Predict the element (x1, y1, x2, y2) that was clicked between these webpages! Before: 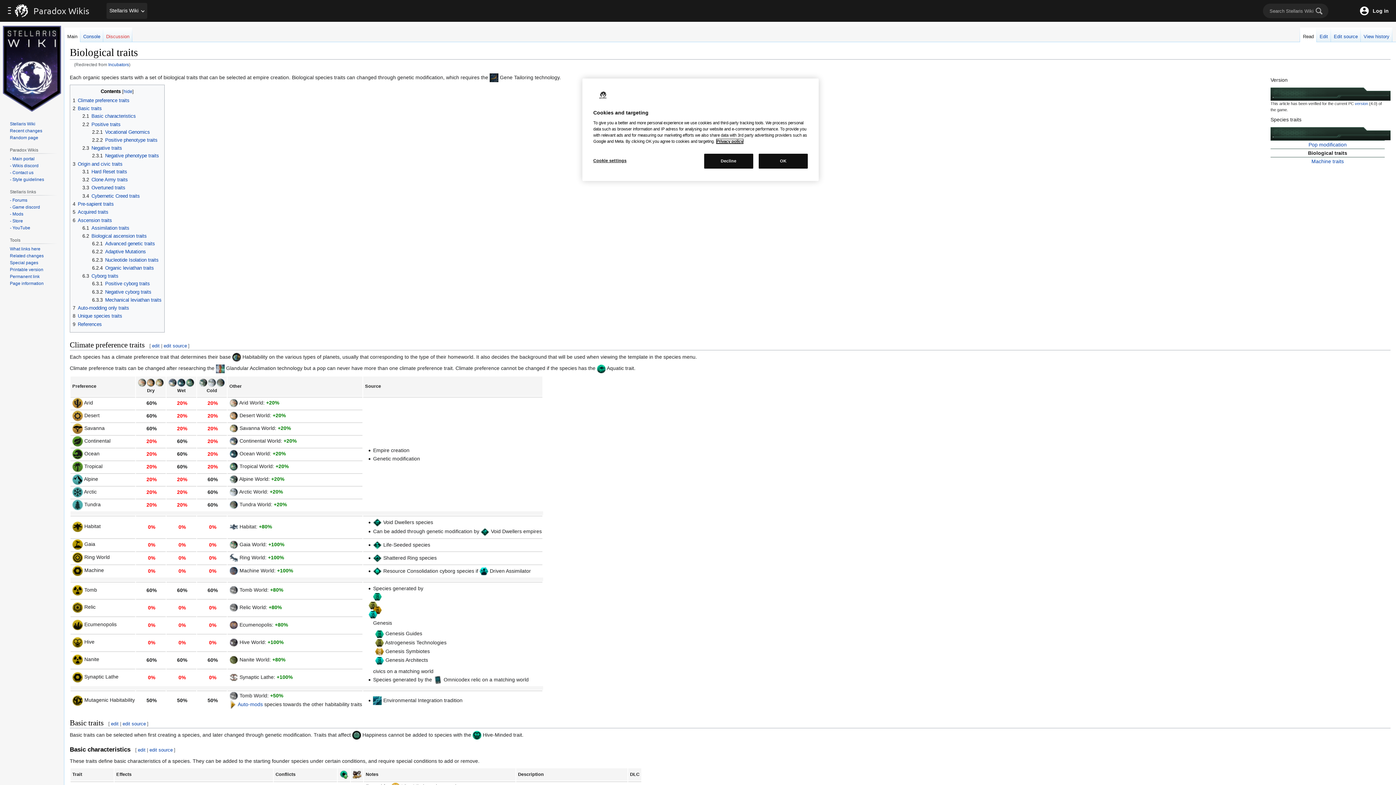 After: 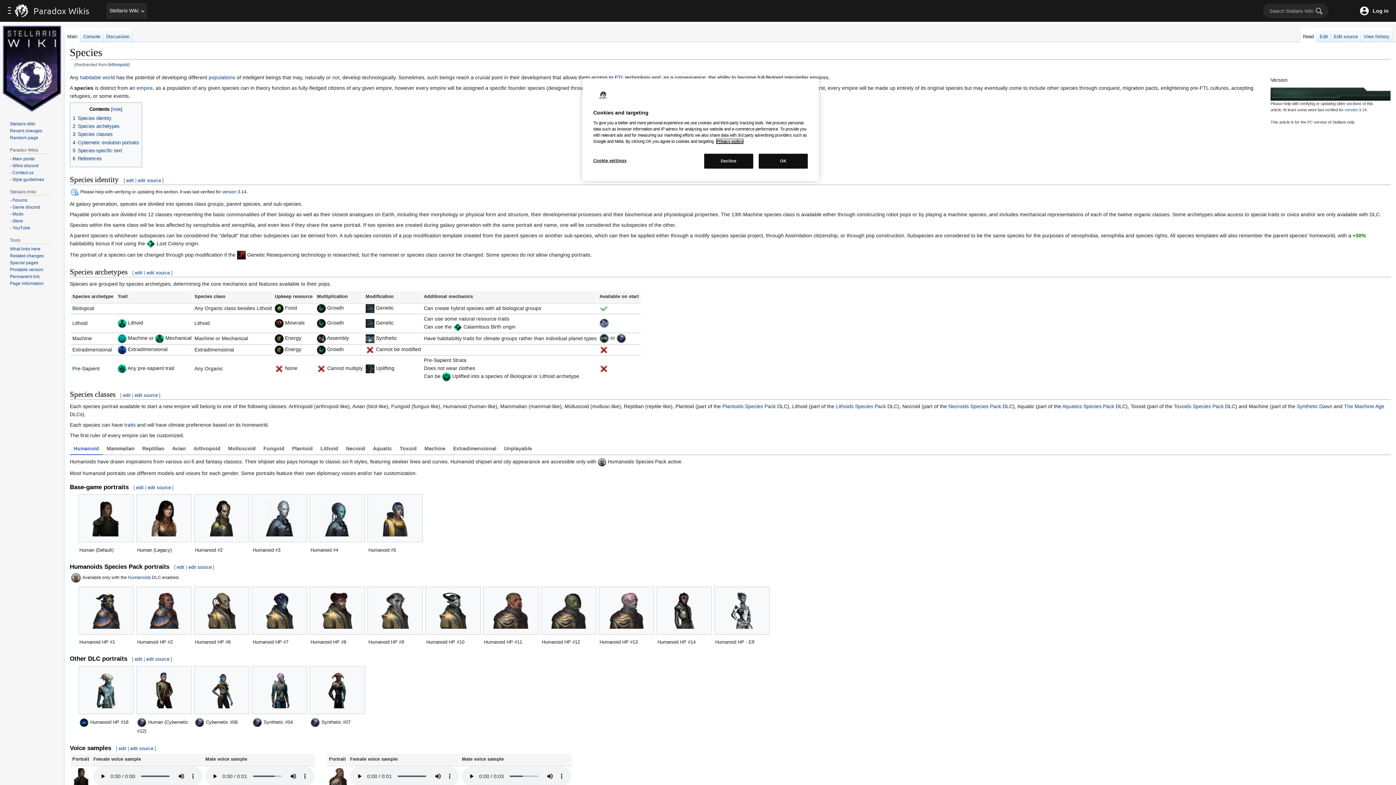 Action: bbox: (337, 480, 361, 486) label: Arthropoid